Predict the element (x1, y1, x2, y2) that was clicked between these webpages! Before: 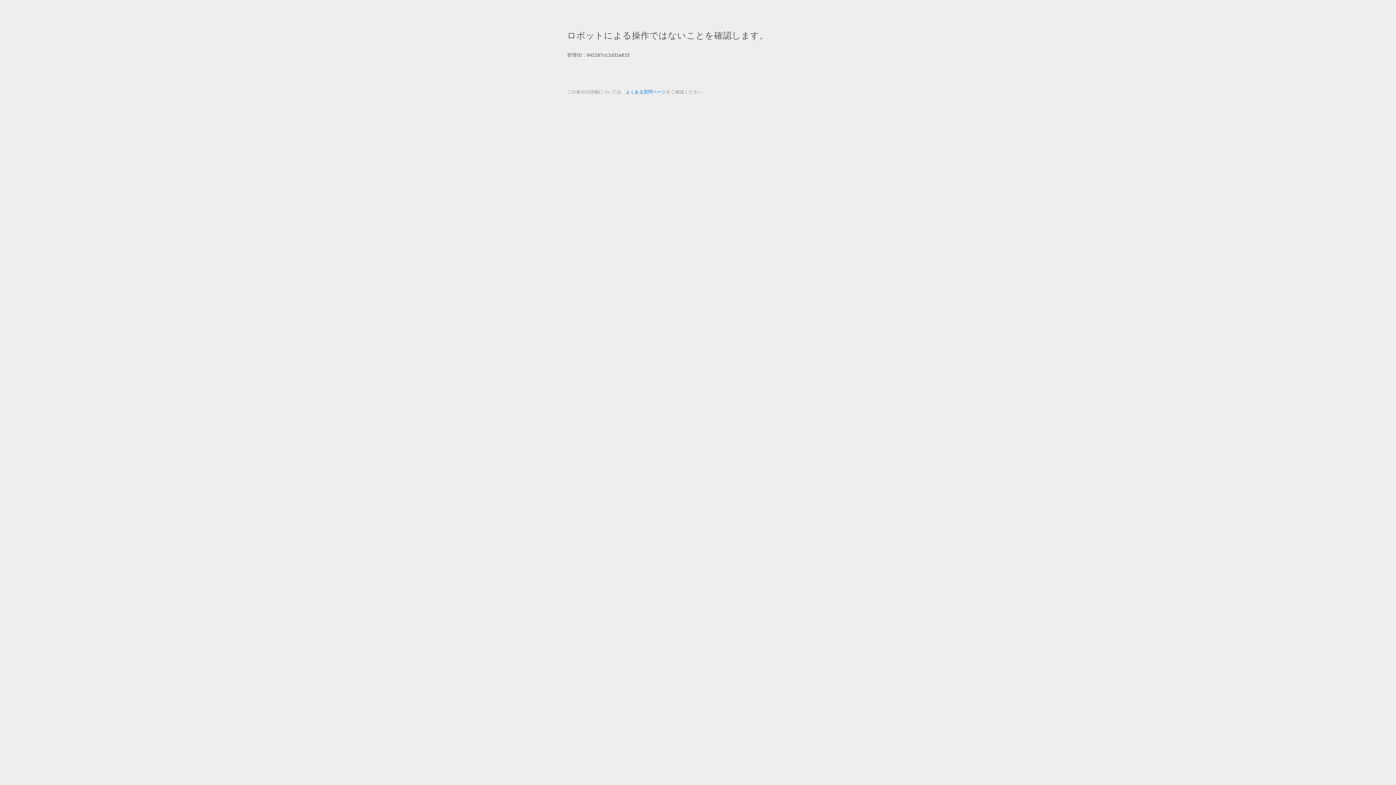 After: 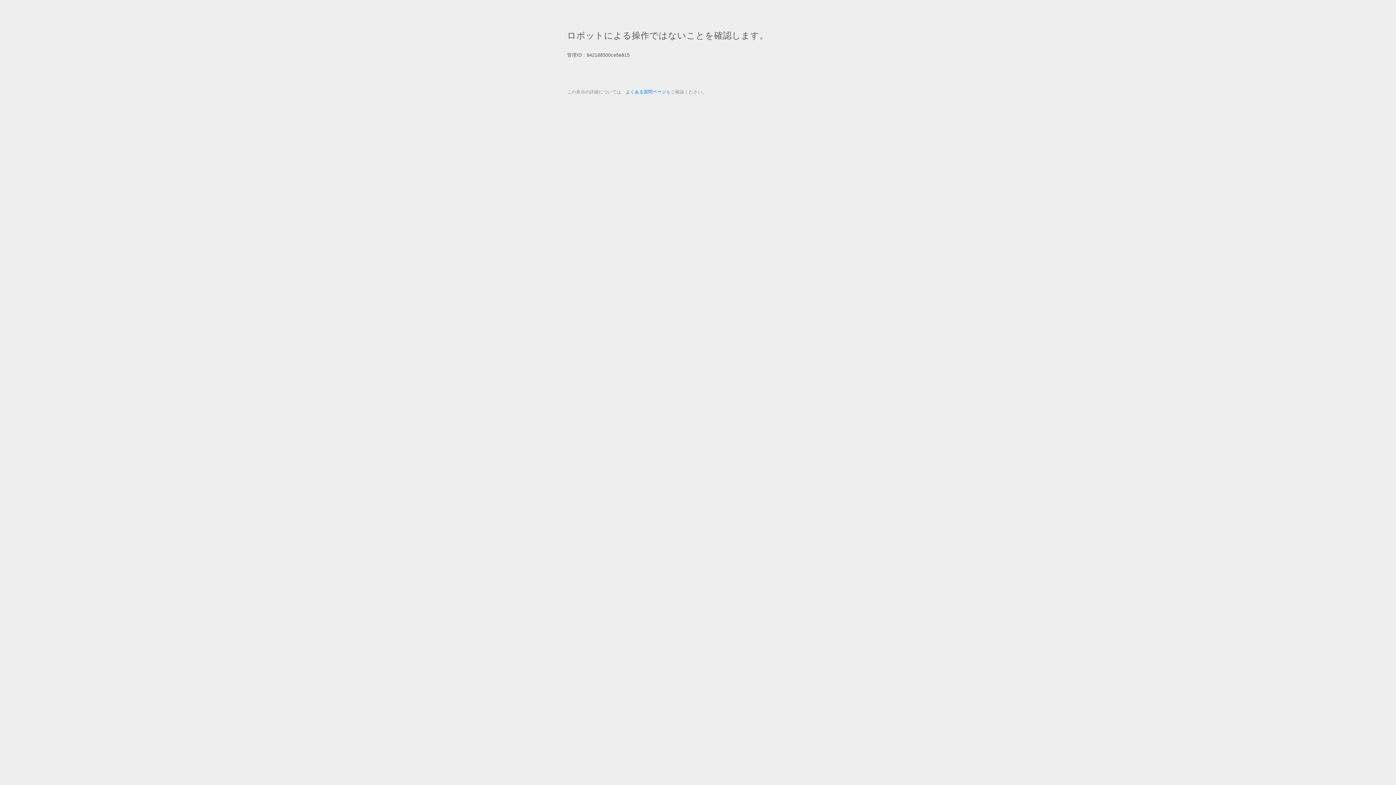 Action: bbox: (625, 89, 666, 94) label: よくある質問ページ